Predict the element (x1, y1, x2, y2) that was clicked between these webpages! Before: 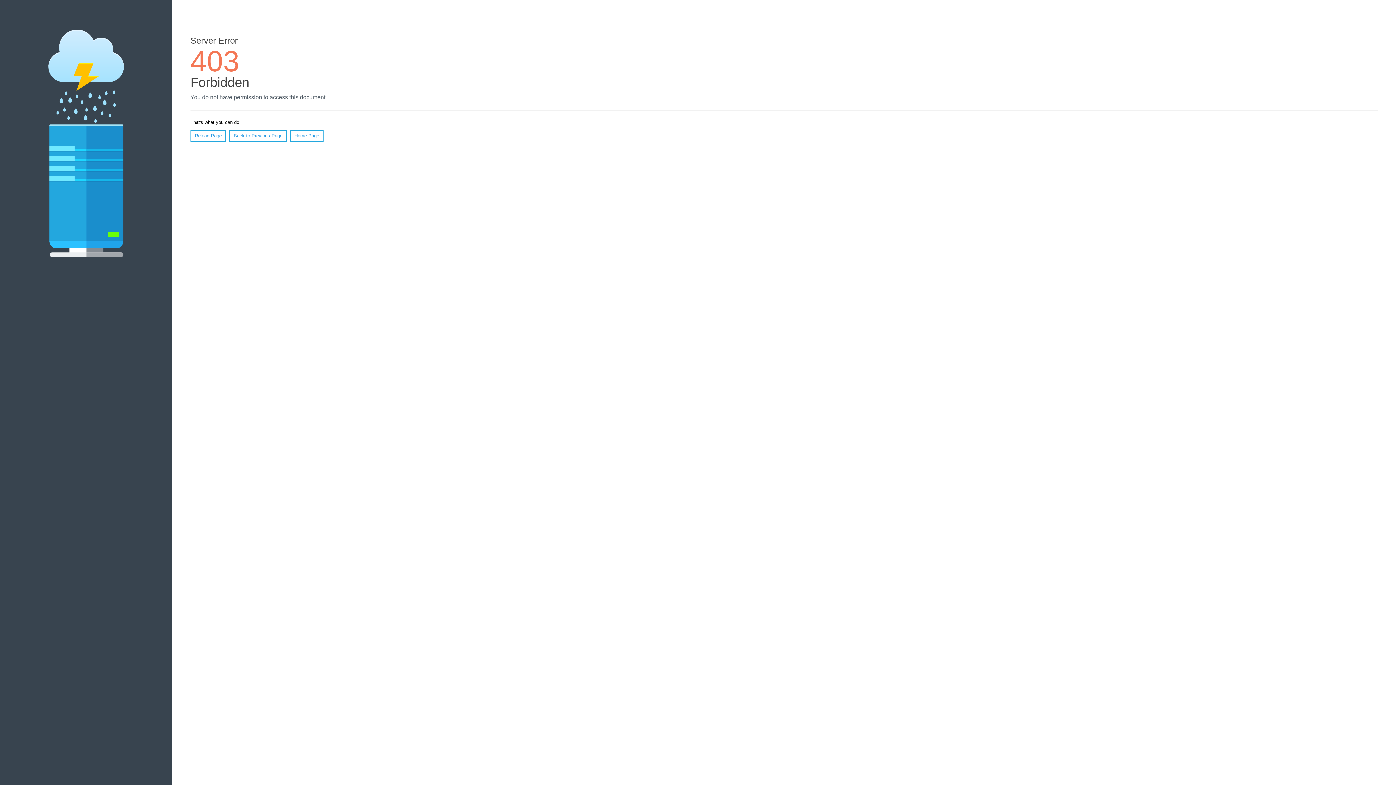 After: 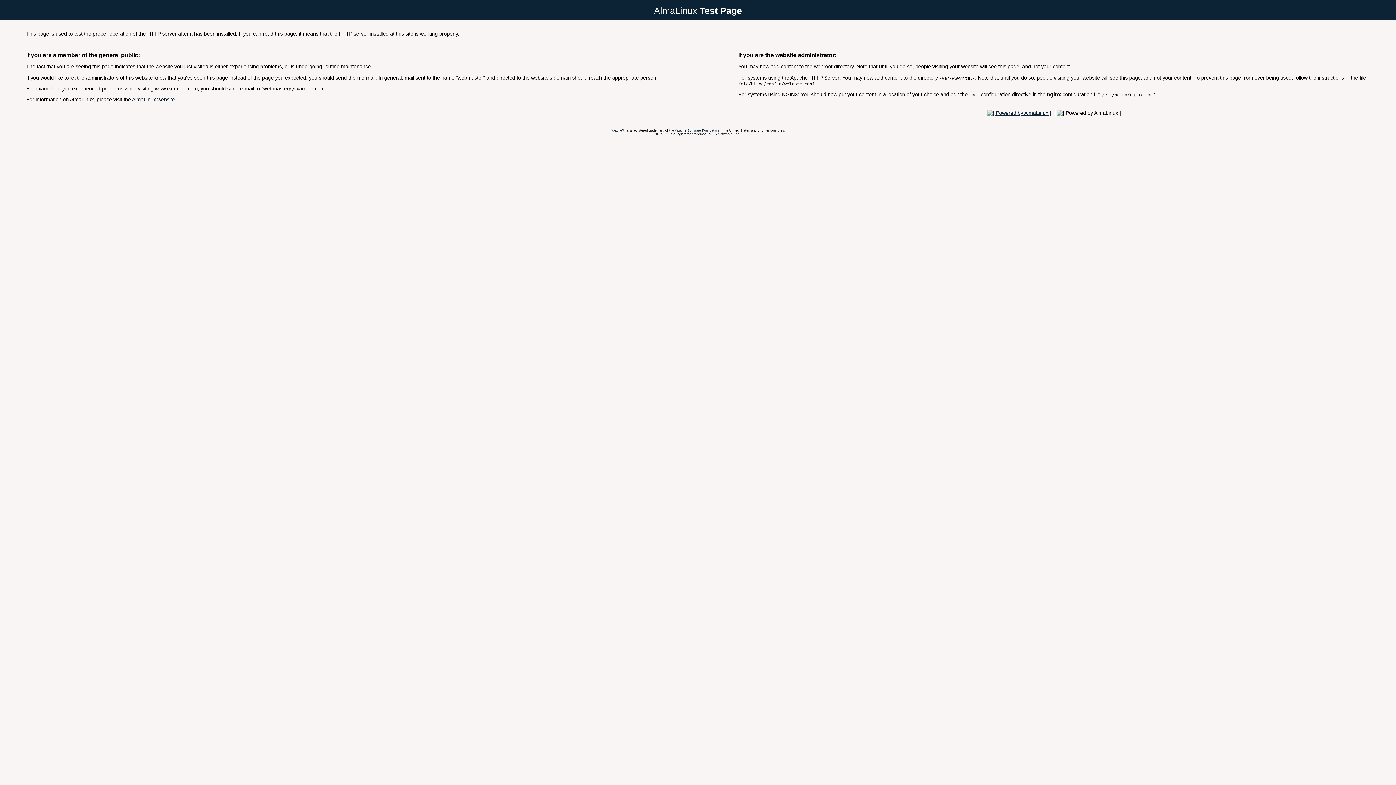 Action: label: Home Page bbox: (290, 130, 323, 141)